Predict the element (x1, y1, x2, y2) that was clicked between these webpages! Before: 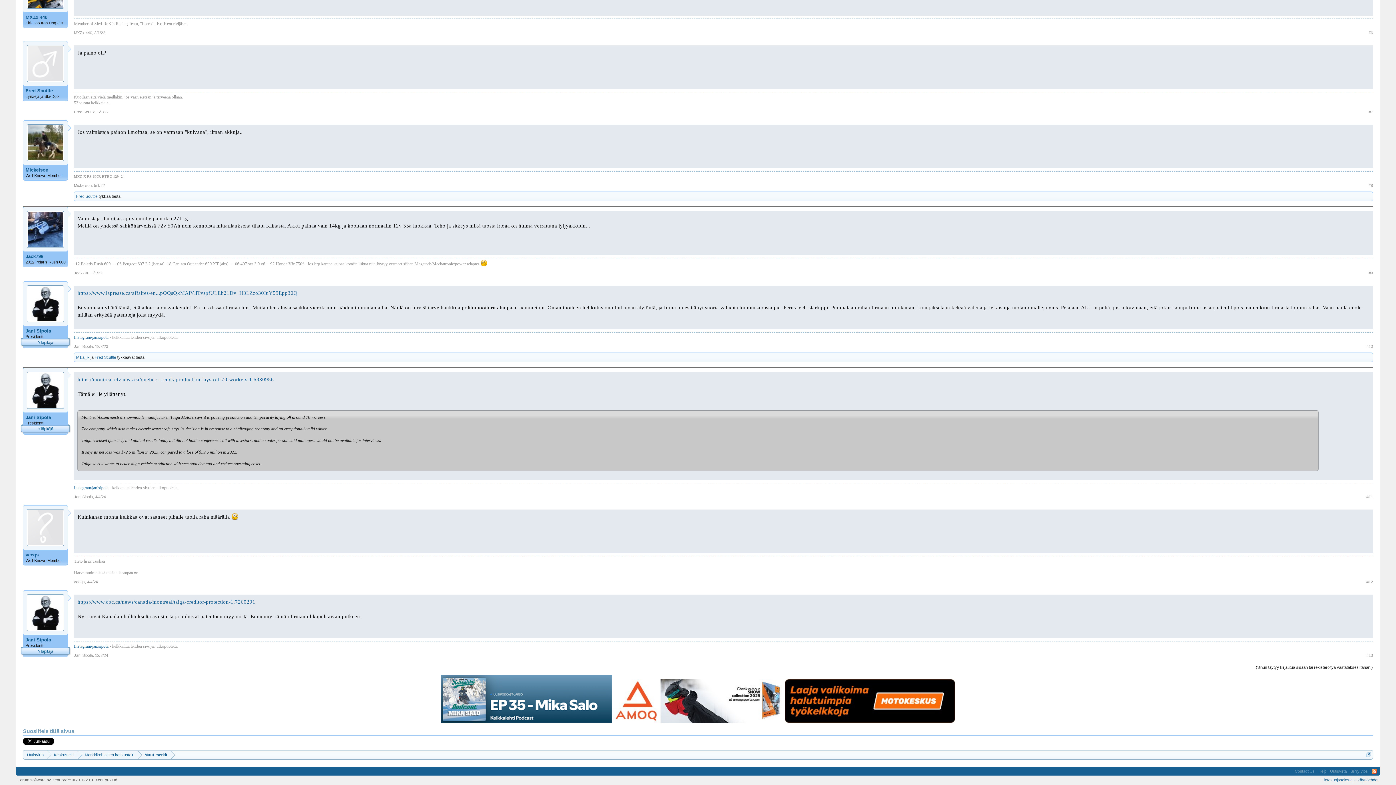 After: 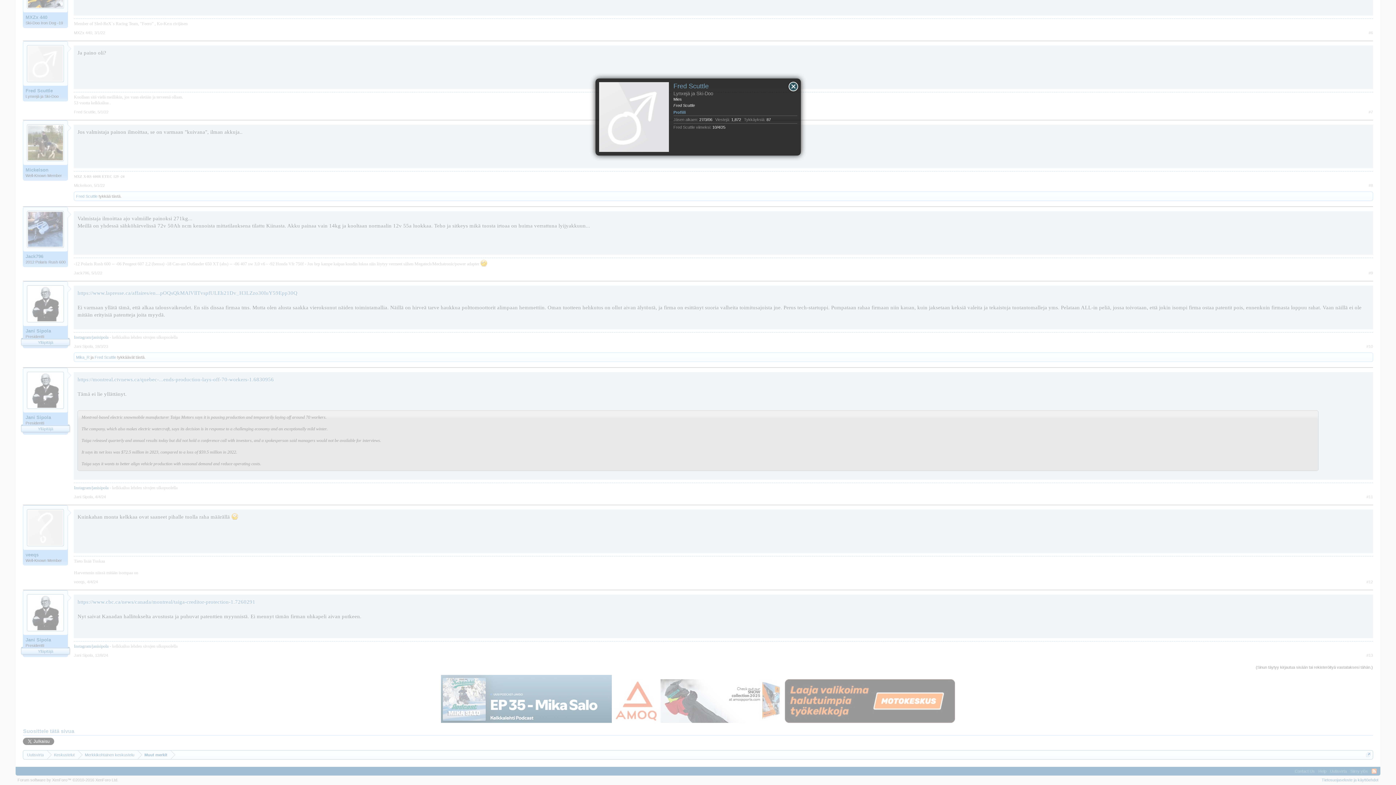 Action: bbox: (27, 45, 64, 82)